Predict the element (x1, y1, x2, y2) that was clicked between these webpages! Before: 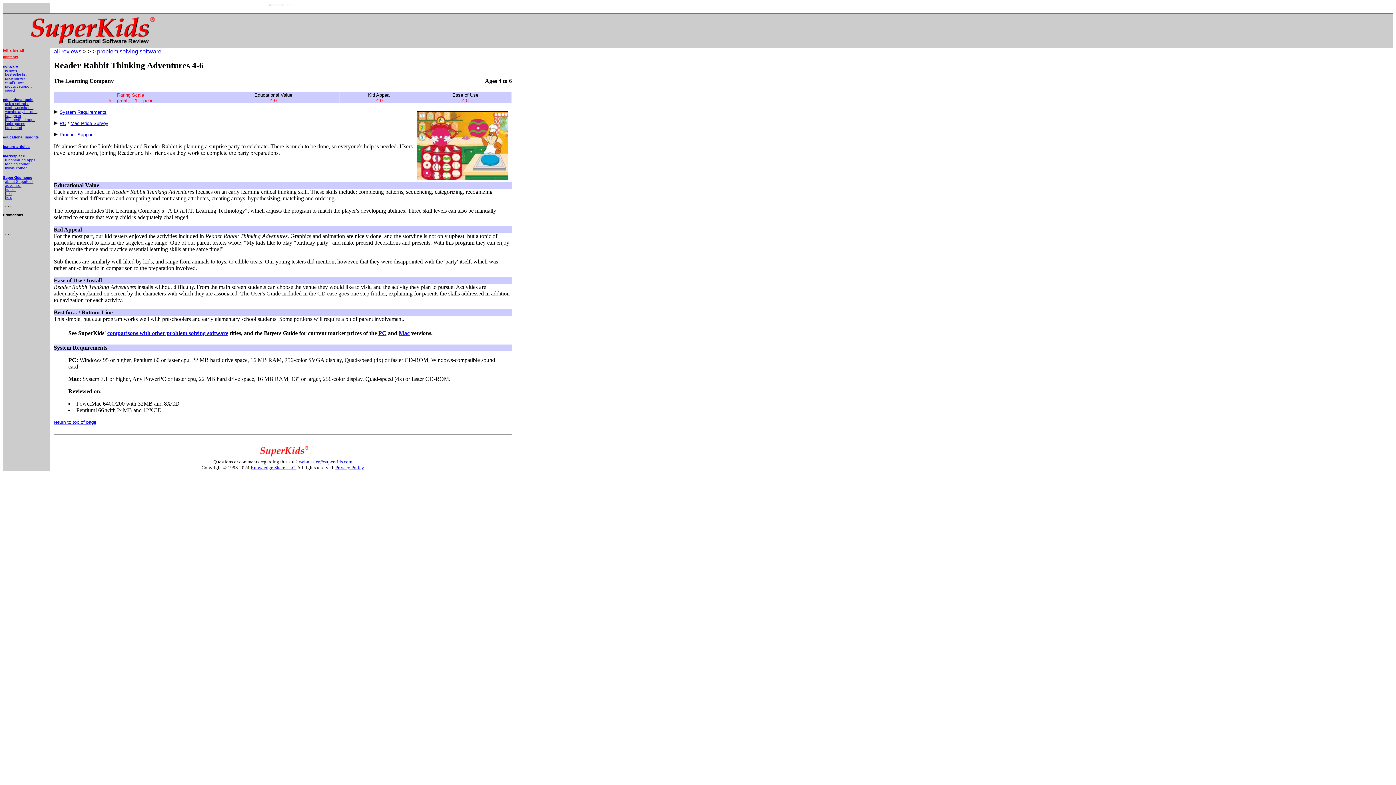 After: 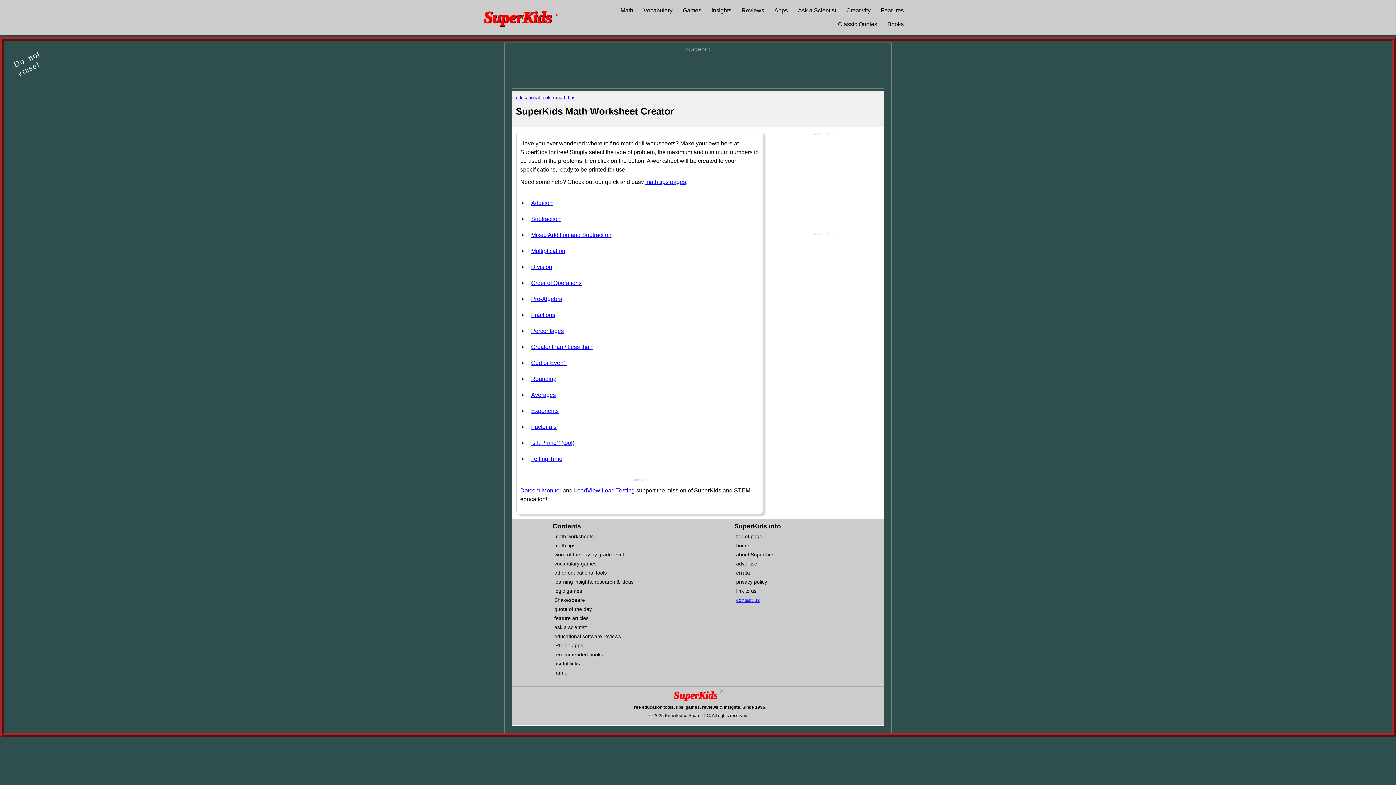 Action: label: math worksheets bbox: (5, 105, 33, 109)